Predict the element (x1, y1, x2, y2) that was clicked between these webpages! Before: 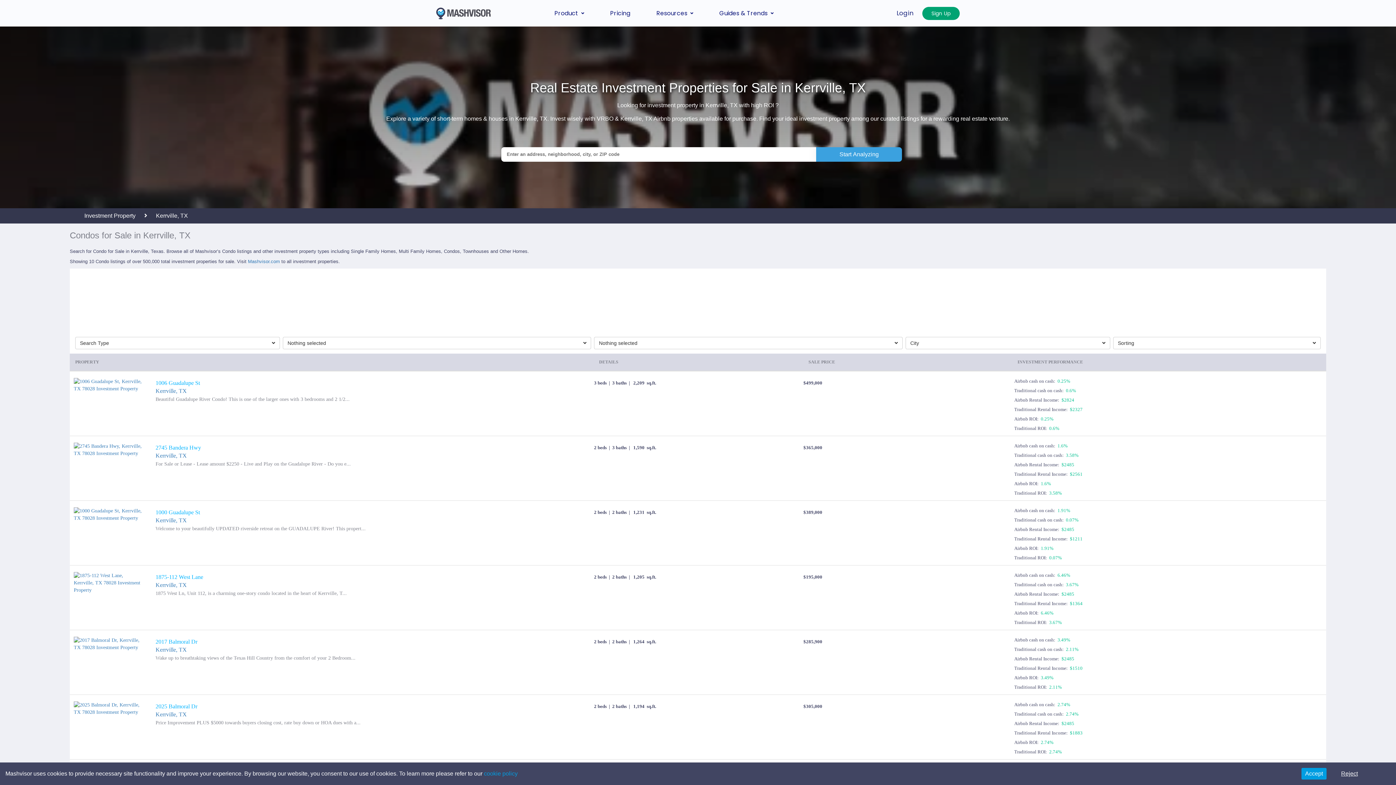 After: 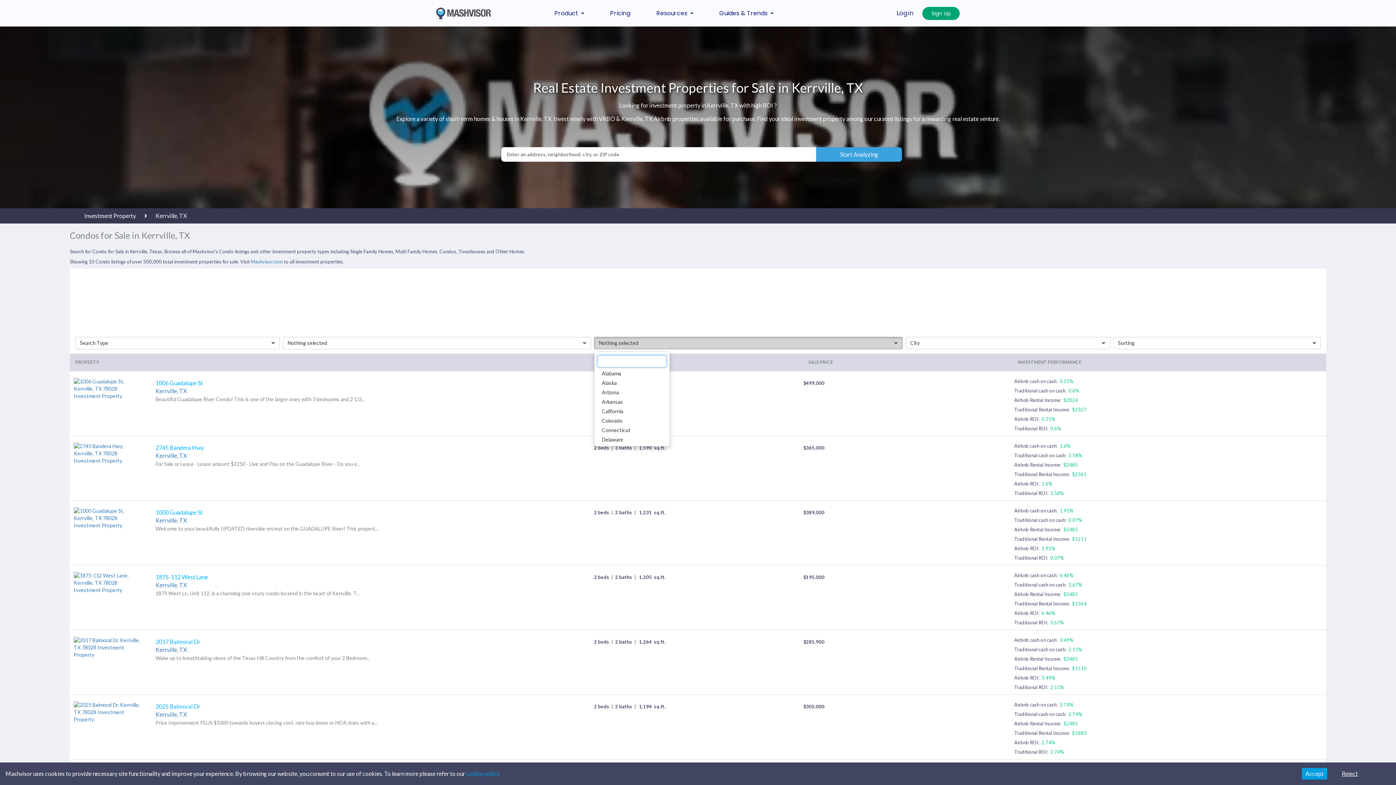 Action: label: Nothing selected
  bbox: (594, 337, 902, 349)